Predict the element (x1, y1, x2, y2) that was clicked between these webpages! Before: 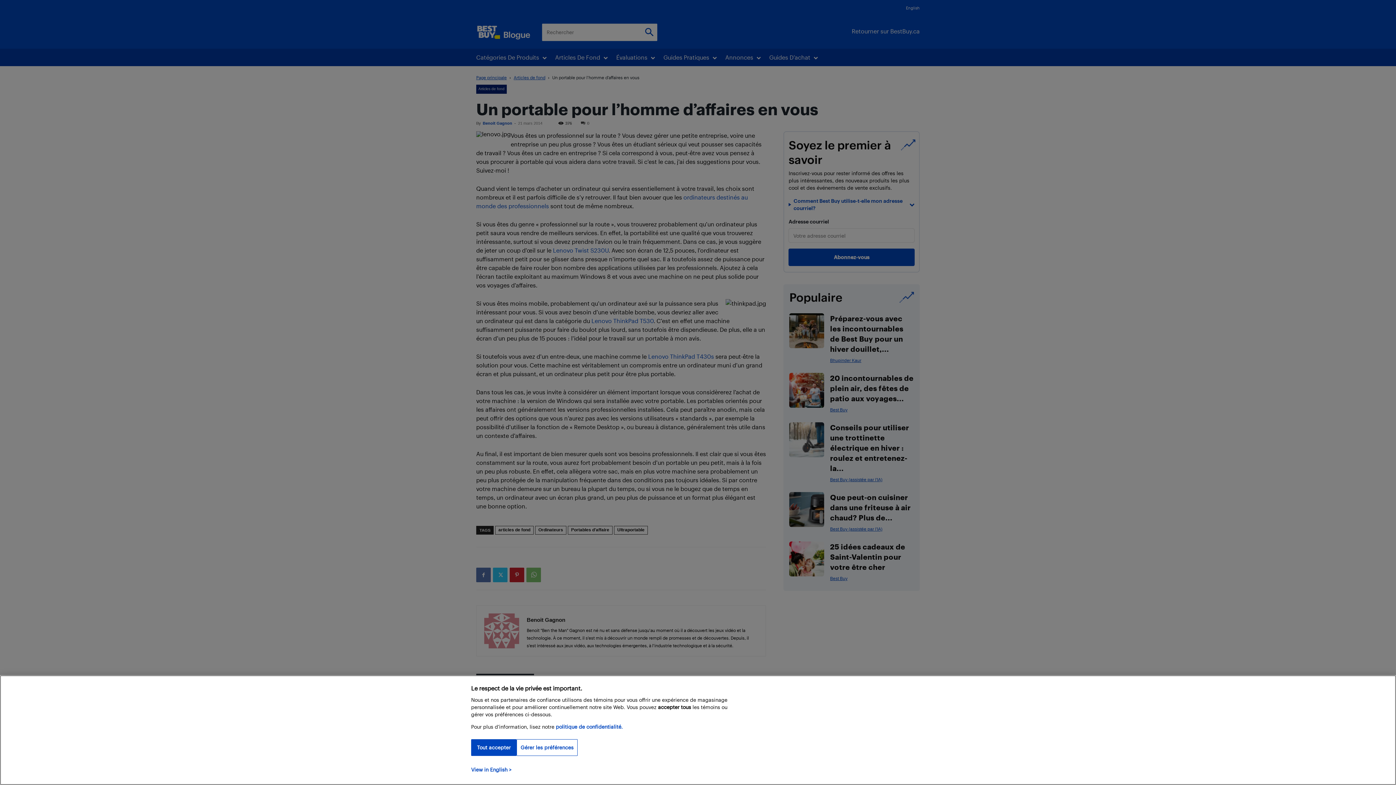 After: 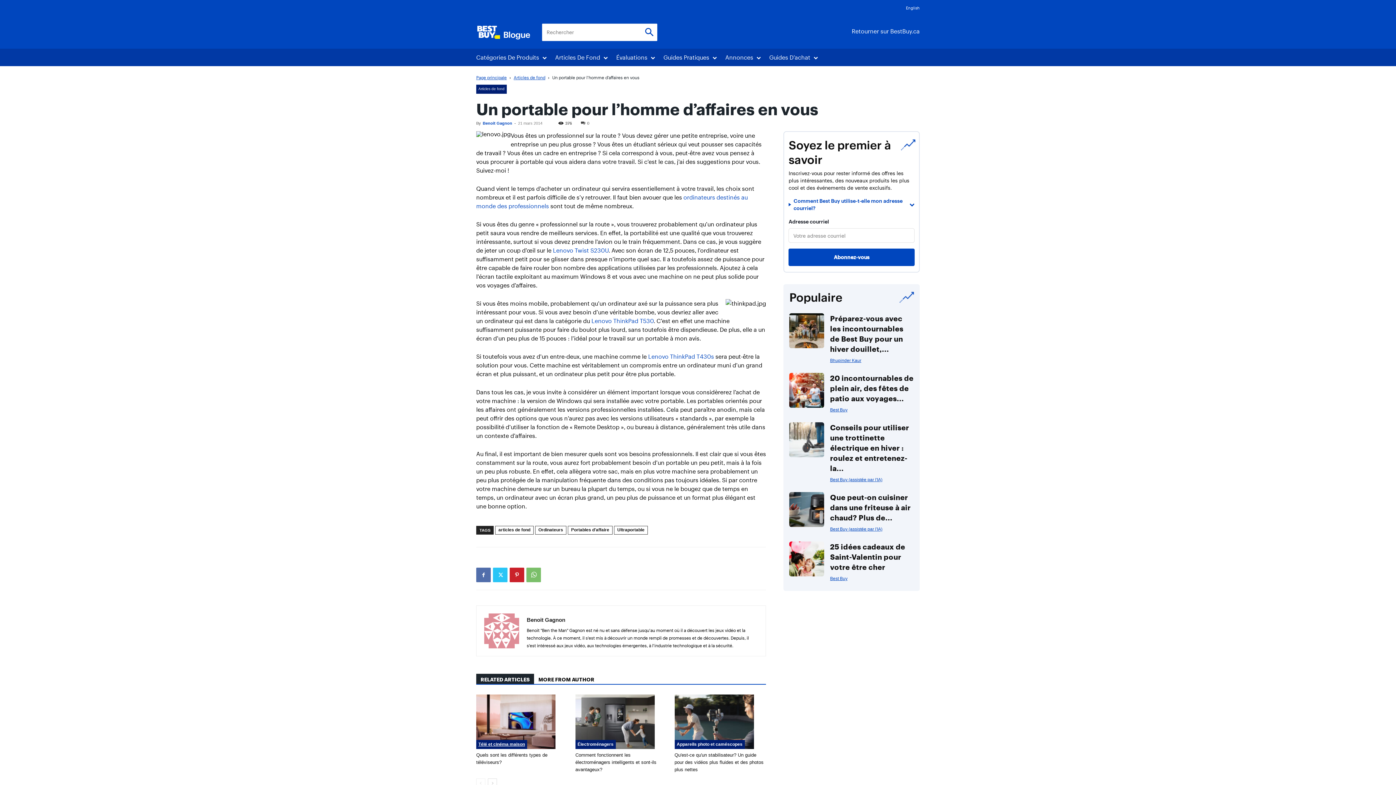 Action: bbox: (471, 739, 516, 756) label: Tout accepter